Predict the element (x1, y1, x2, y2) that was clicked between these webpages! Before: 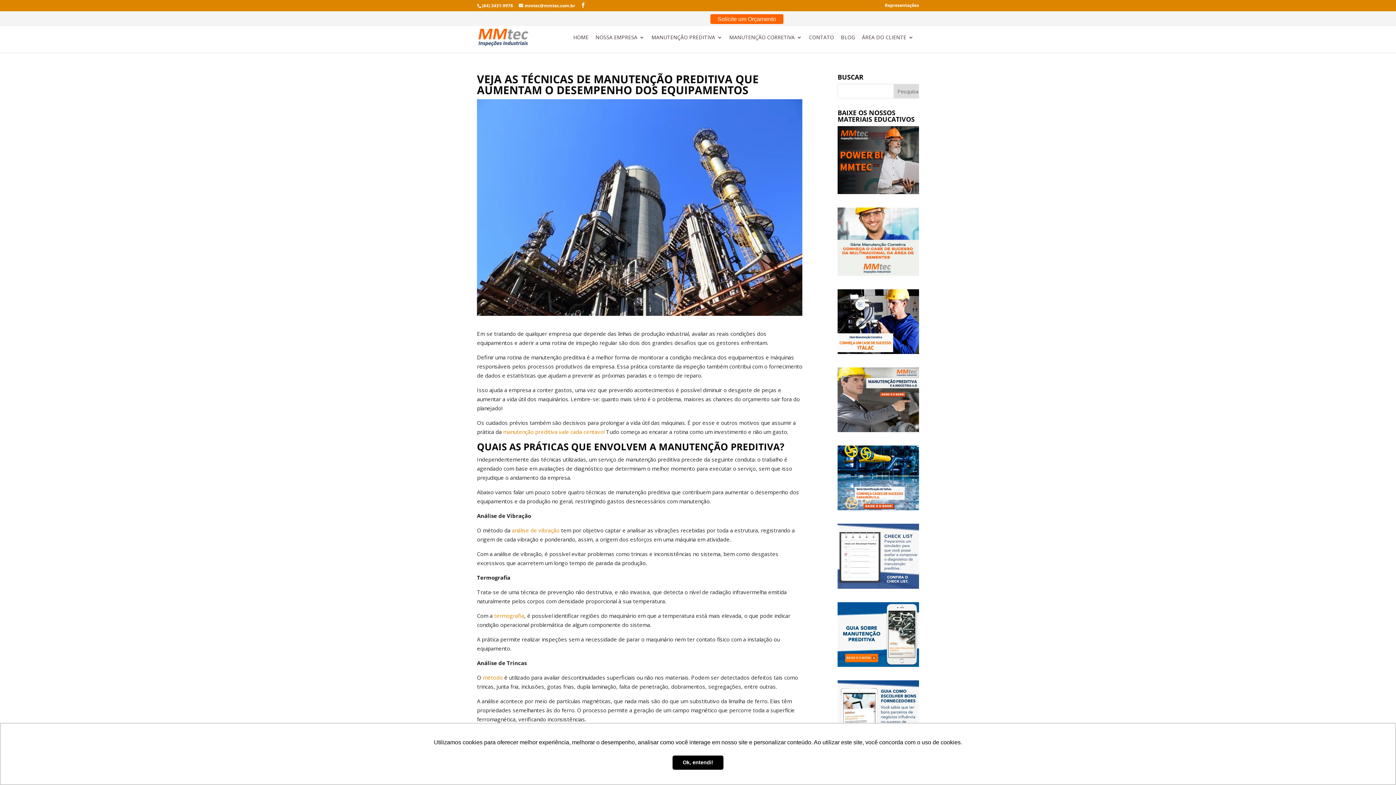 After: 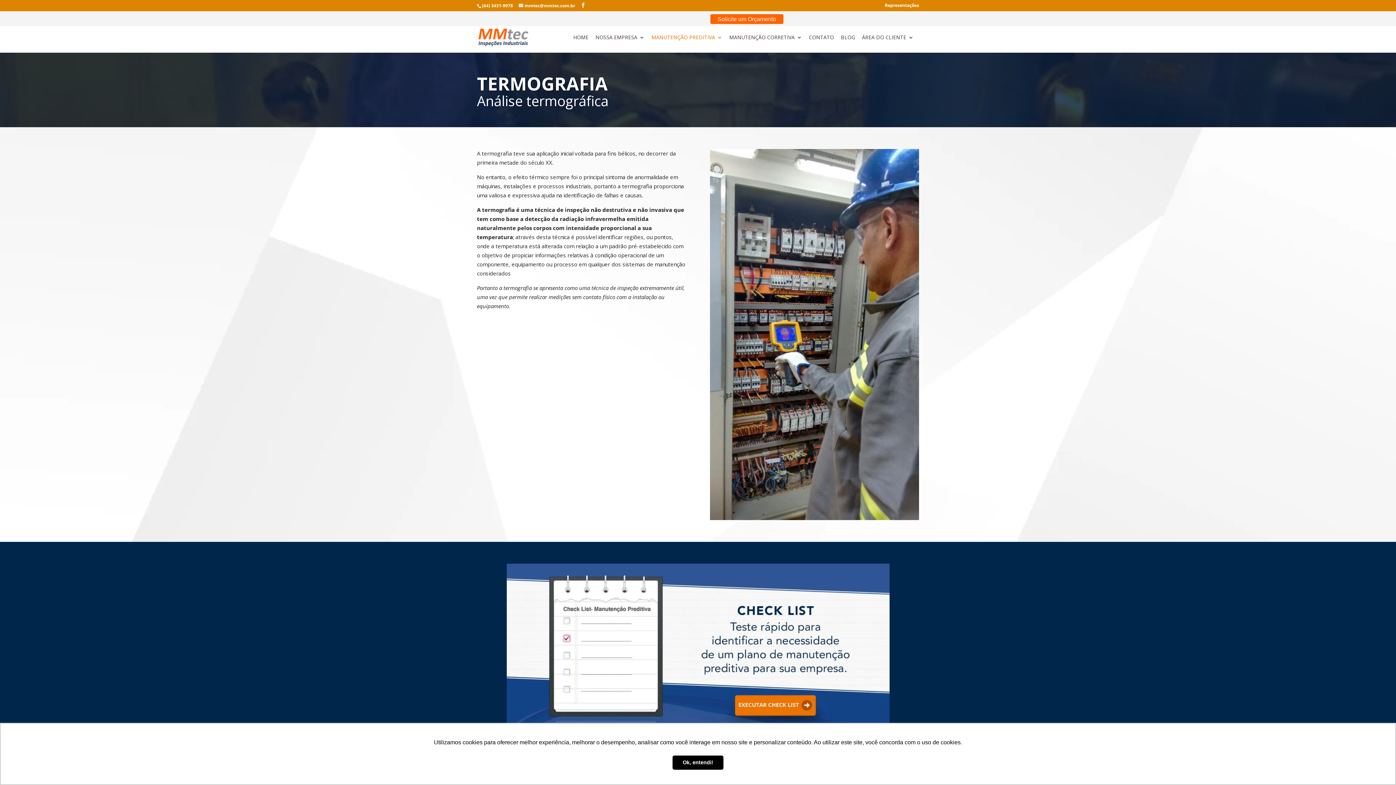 Action: label: termografia bbox: (494, 612, 524, 619)